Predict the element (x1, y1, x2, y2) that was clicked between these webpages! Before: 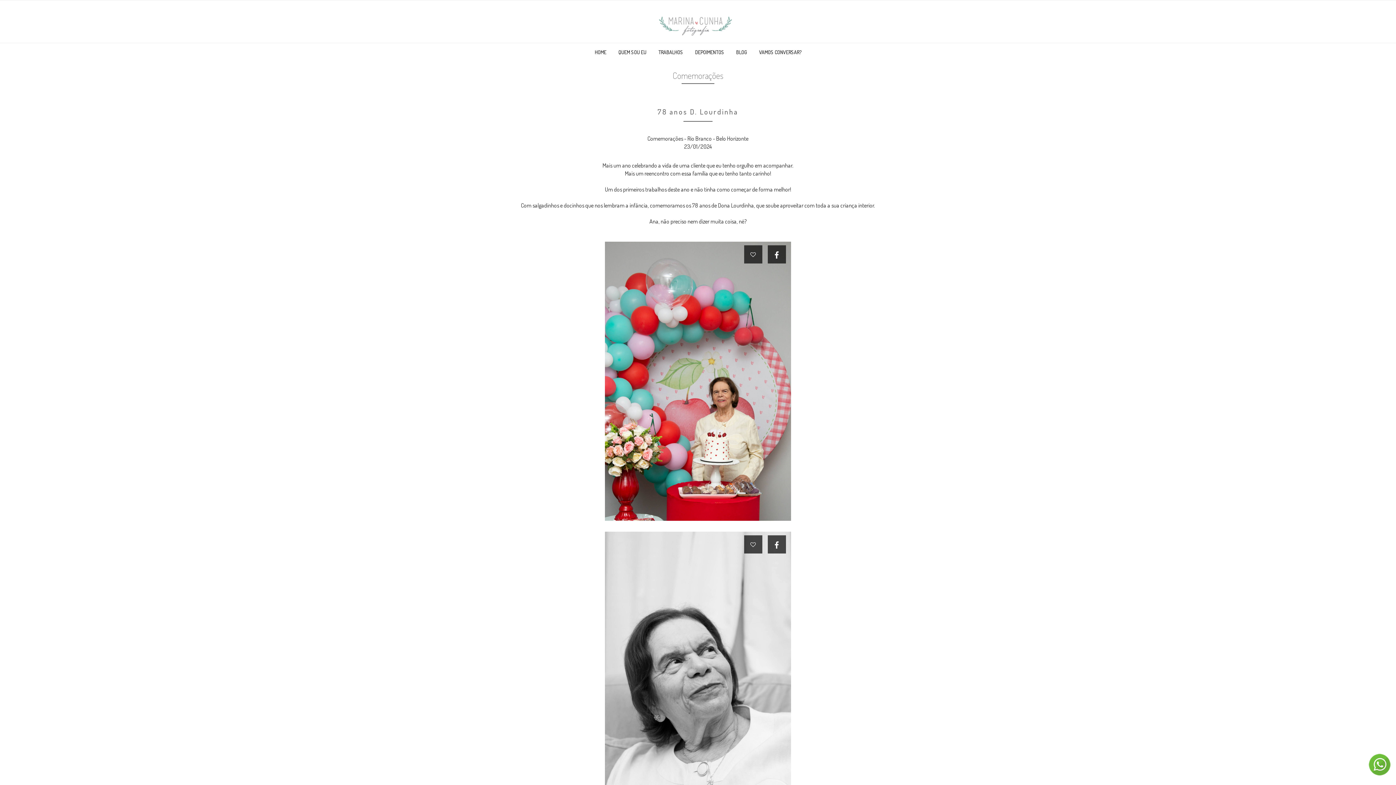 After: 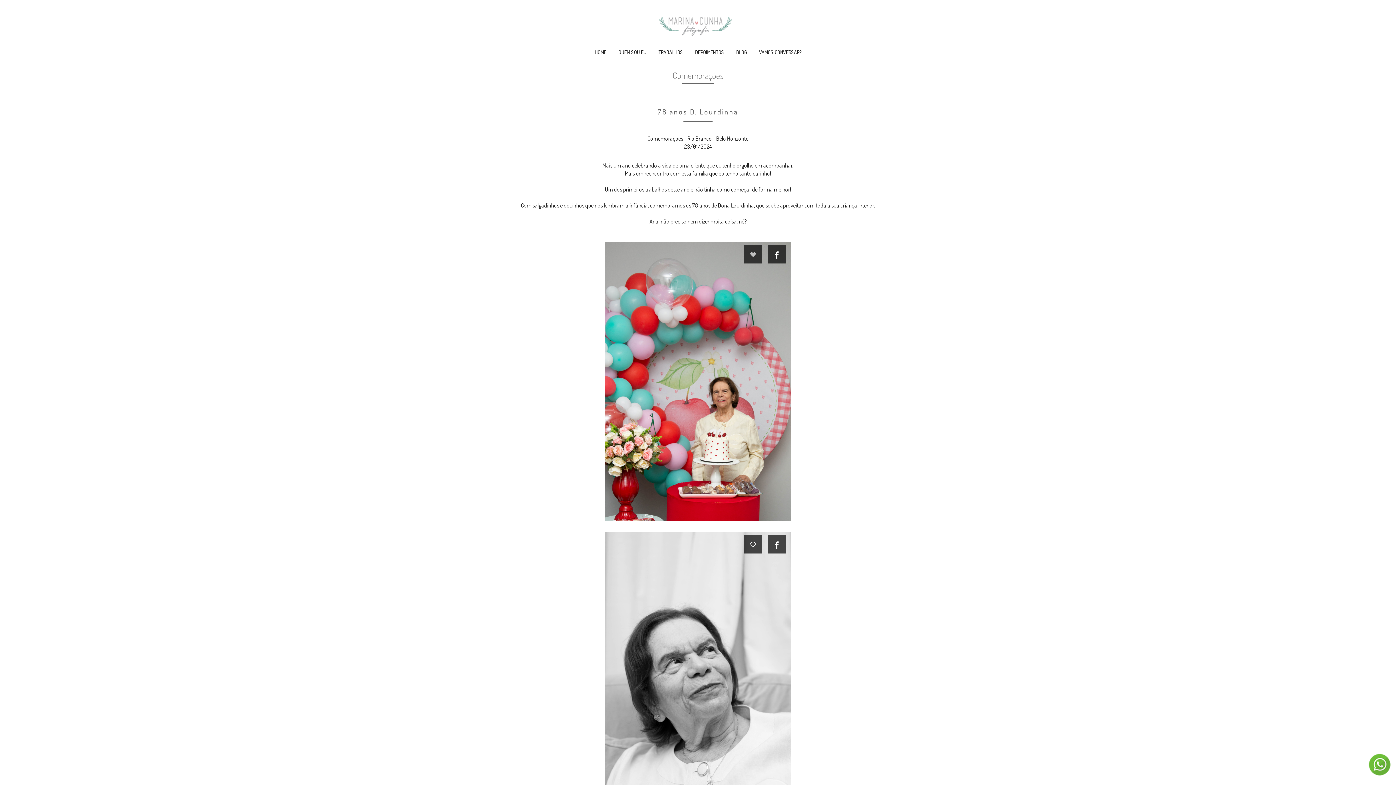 Action: bbox: (744, 245, 762, 258)